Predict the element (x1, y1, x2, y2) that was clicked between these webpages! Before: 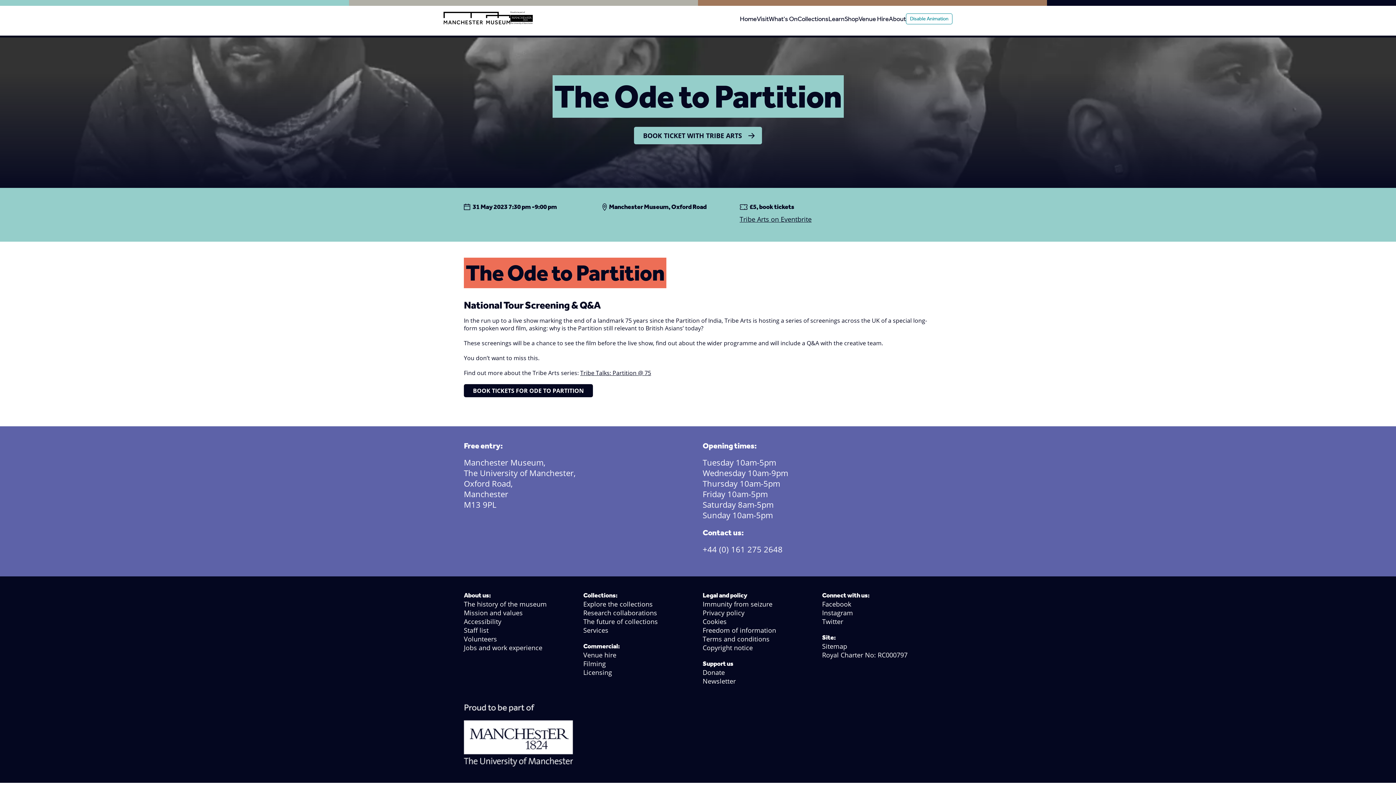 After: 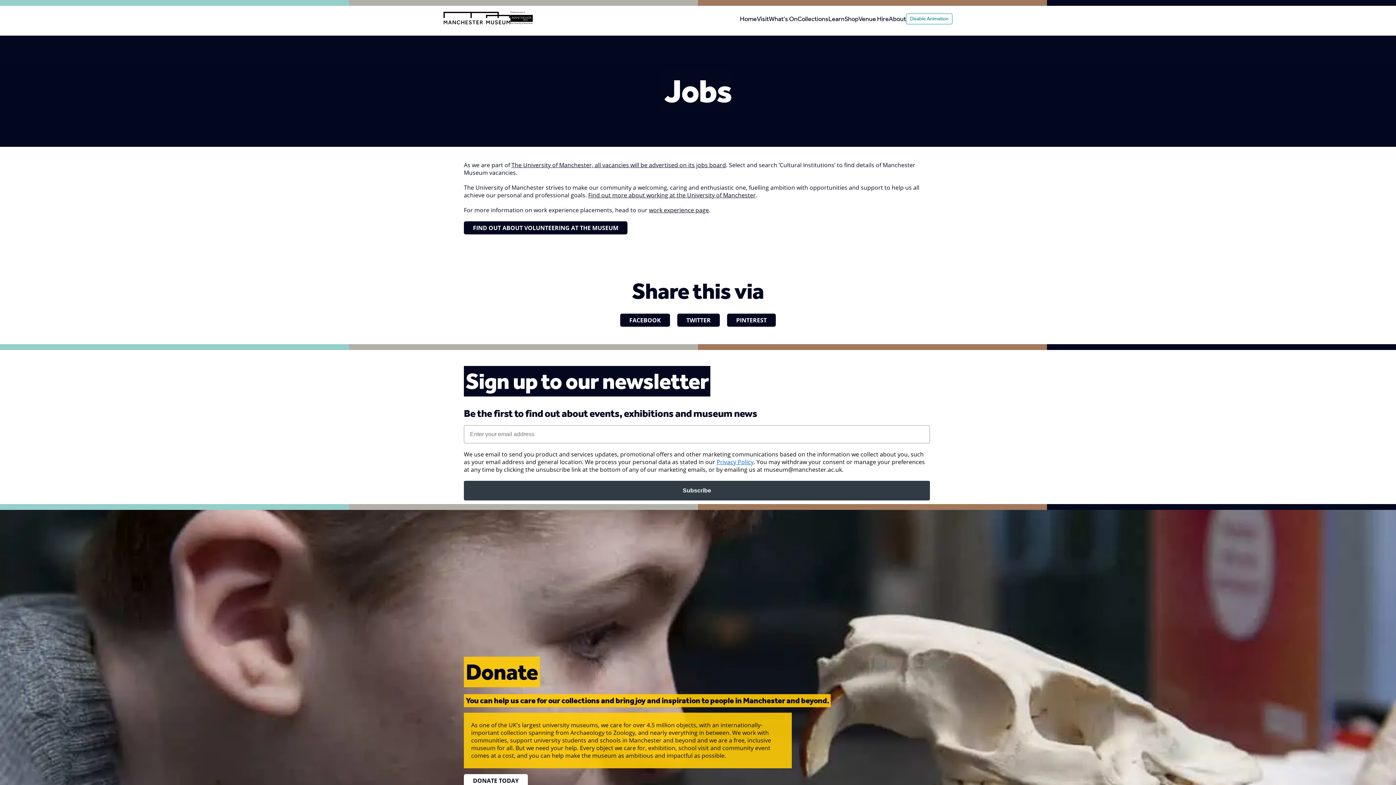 Action: label: Jobs and work experience bbox: (464, 643, 542, 652)